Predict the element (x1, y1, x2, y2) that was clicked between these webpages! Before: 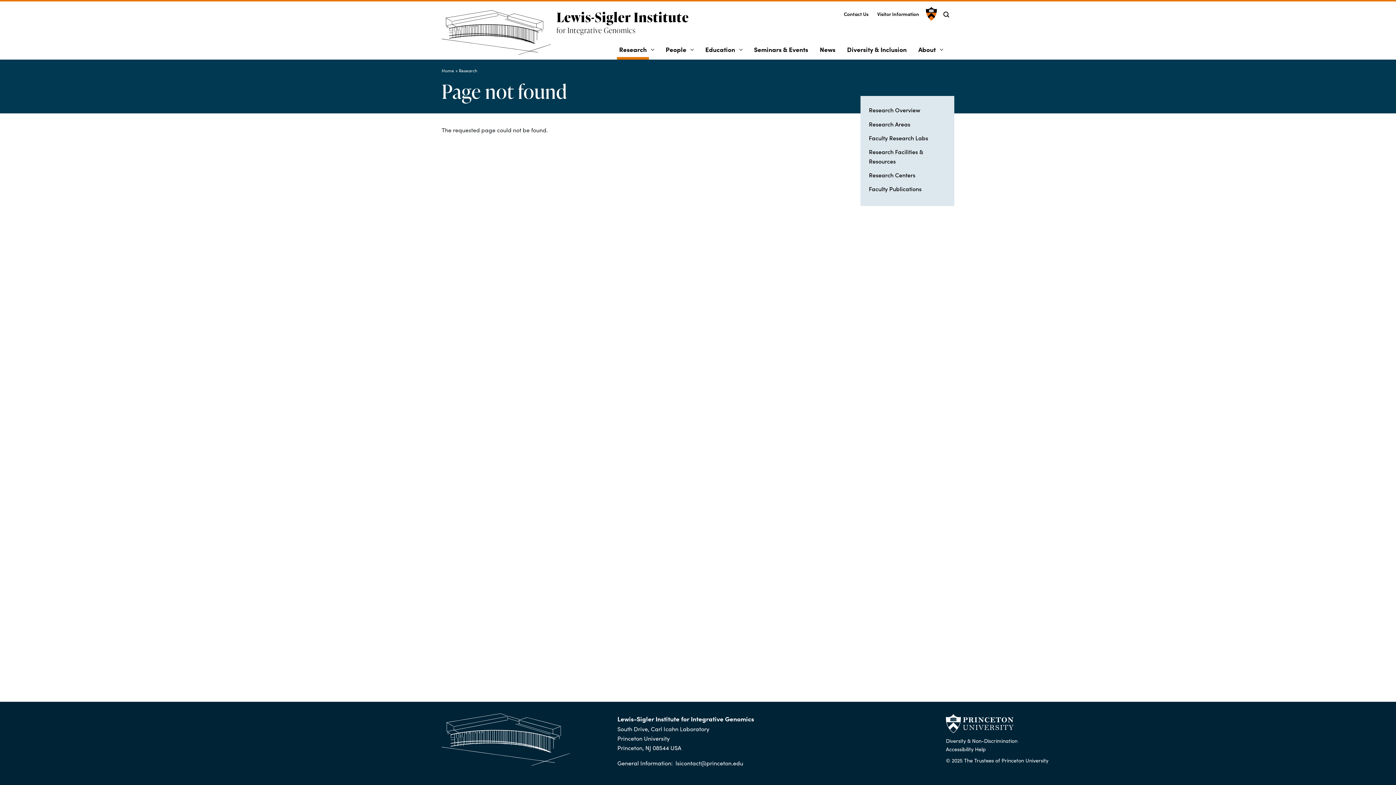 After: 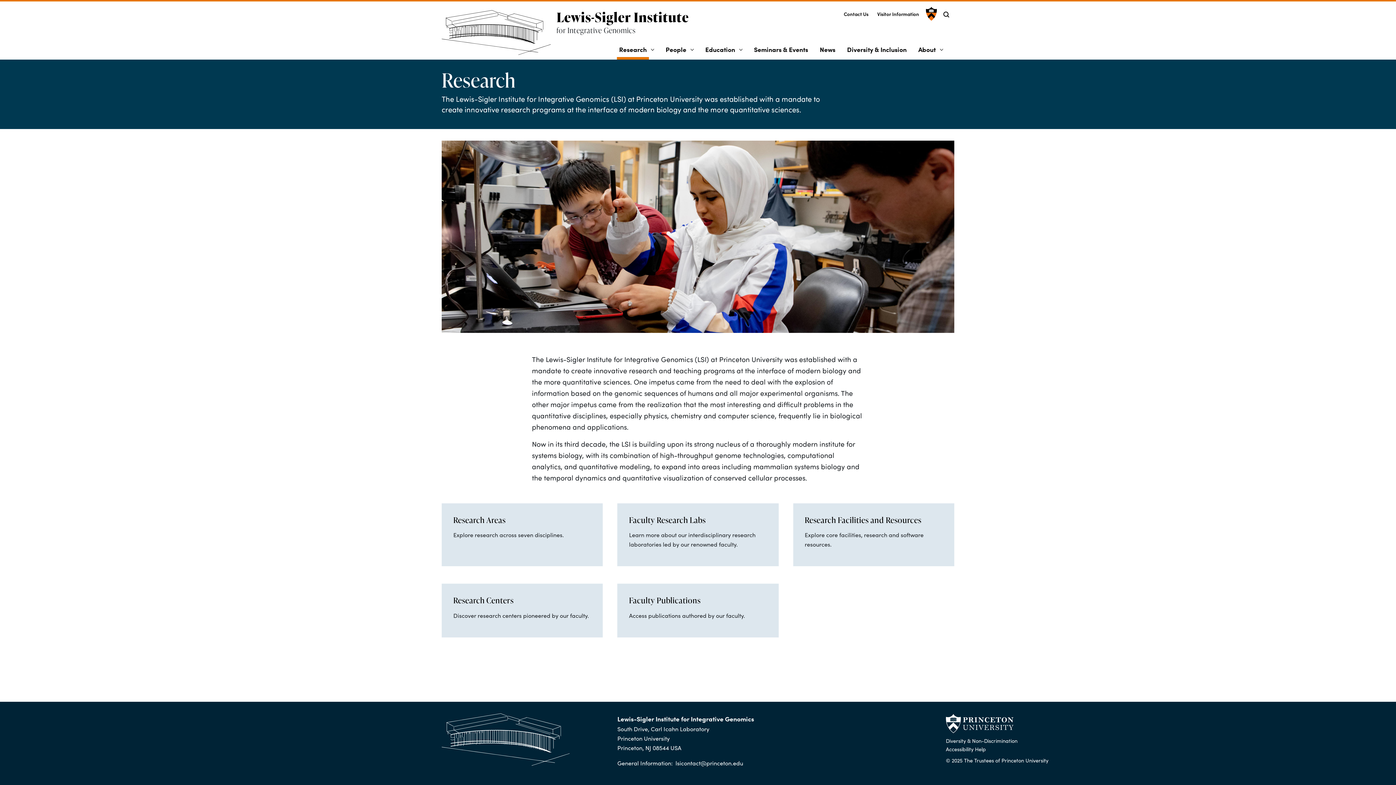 Action: label: Research Overview
, (current section) bbox: (860, 102, 954, 115)